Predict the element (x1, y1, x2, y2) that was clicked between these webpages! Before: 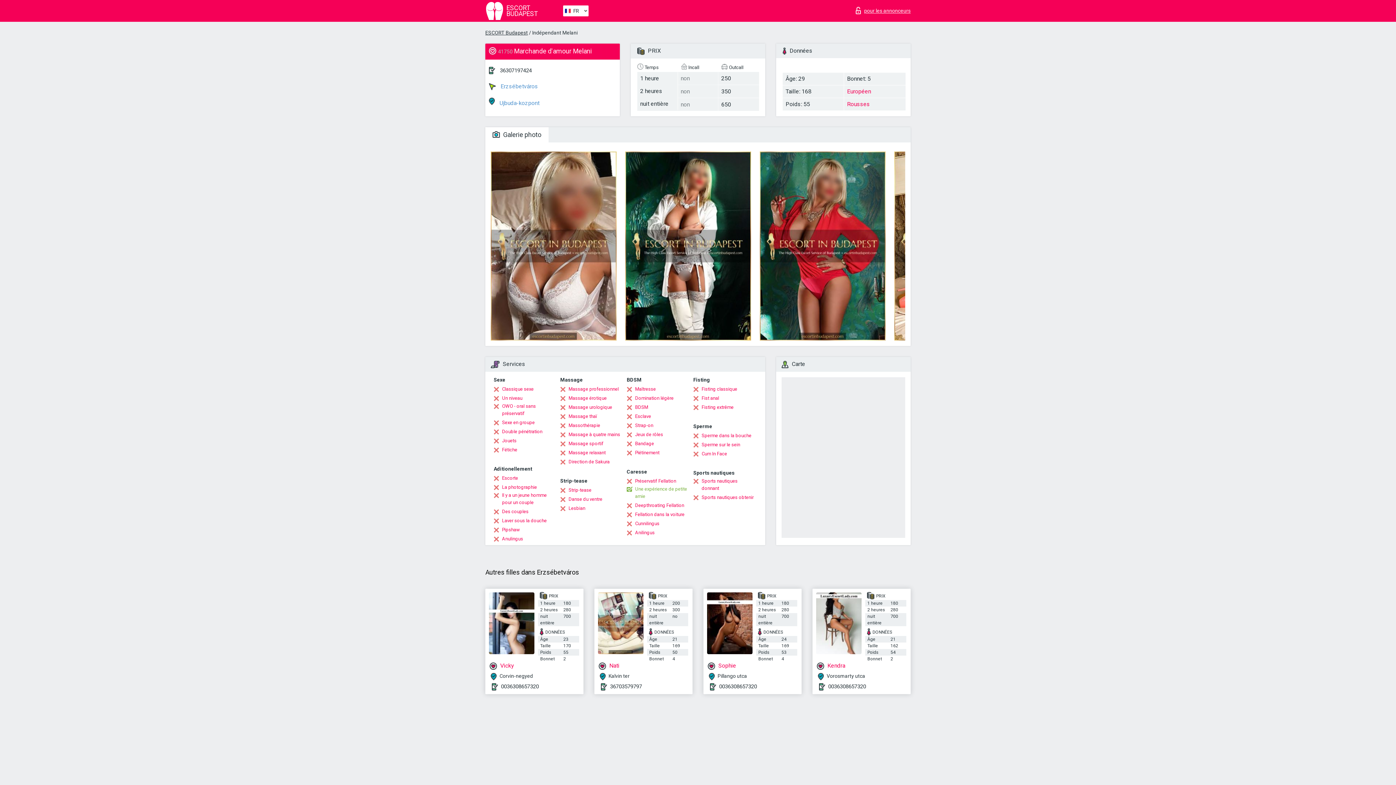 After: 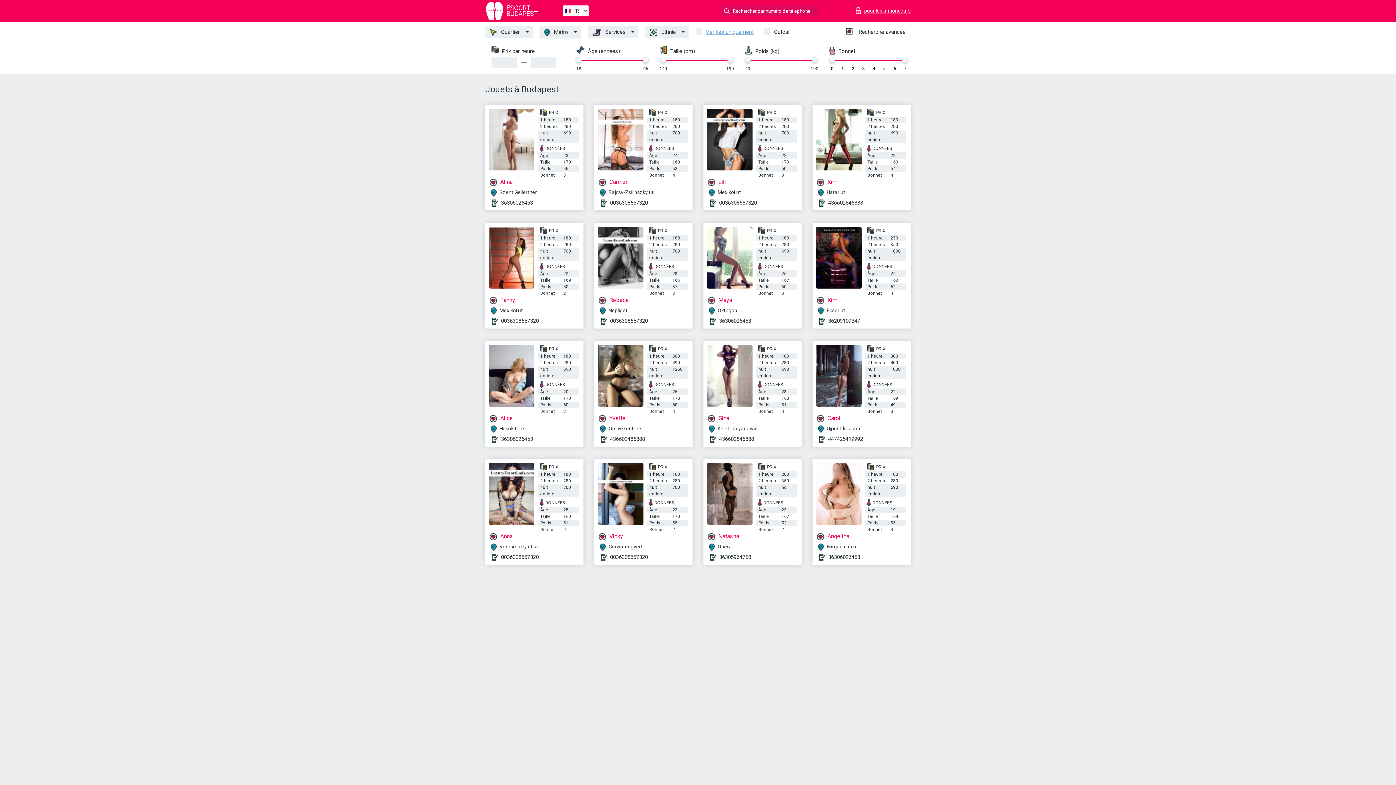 Action: label: Jouets bbox: (493, 437, 516, 444)